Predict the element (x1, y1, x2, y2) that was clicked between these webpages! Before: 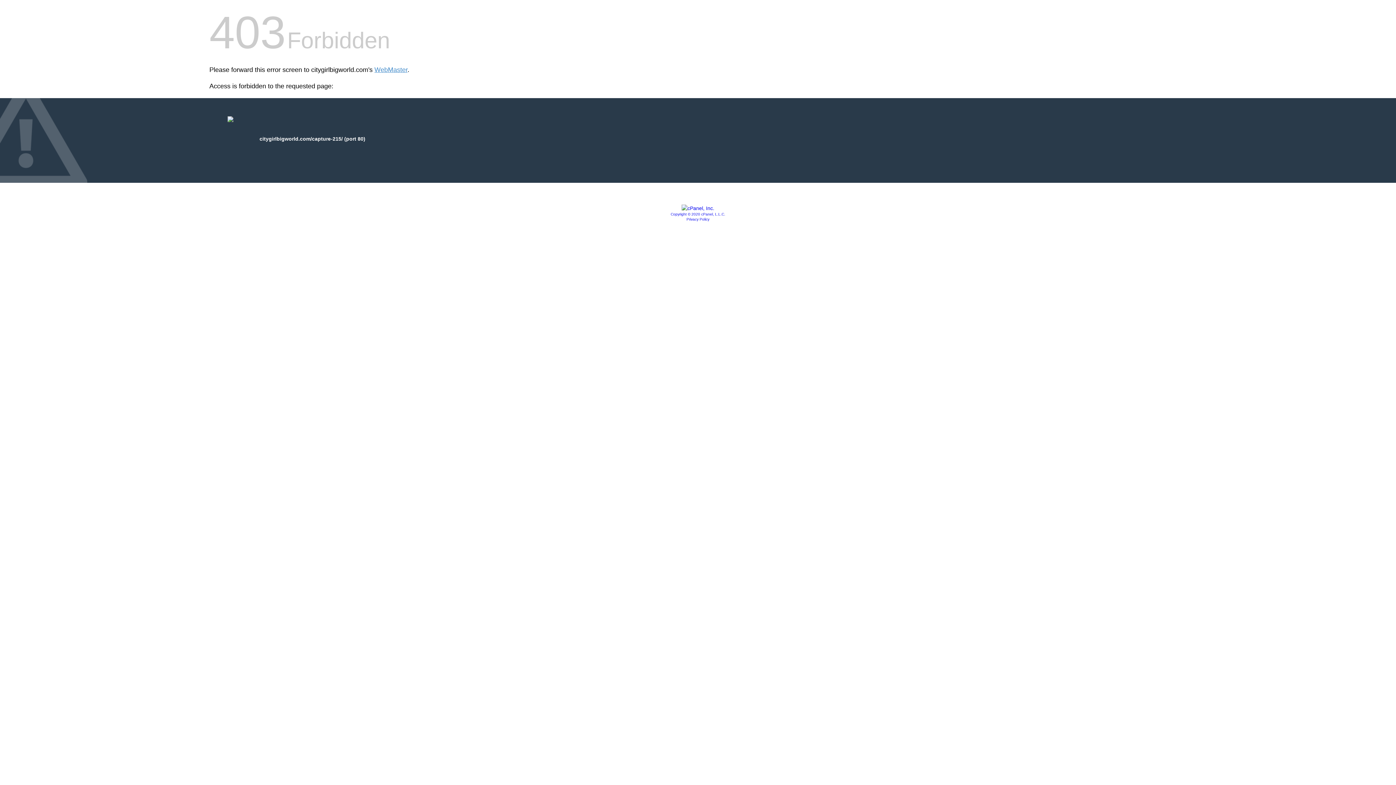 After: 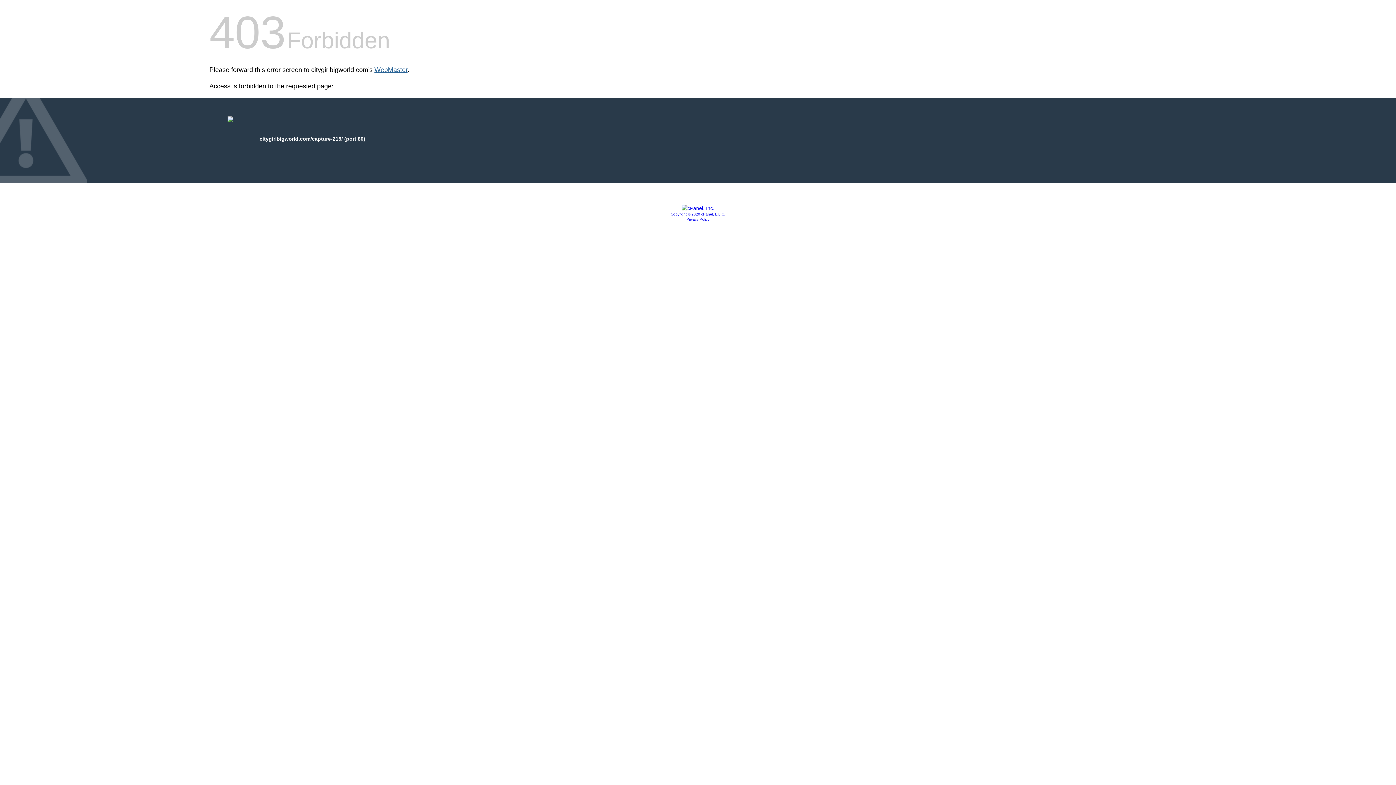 Action: bbox: (374, 66, 407, 73) label: WebMaster